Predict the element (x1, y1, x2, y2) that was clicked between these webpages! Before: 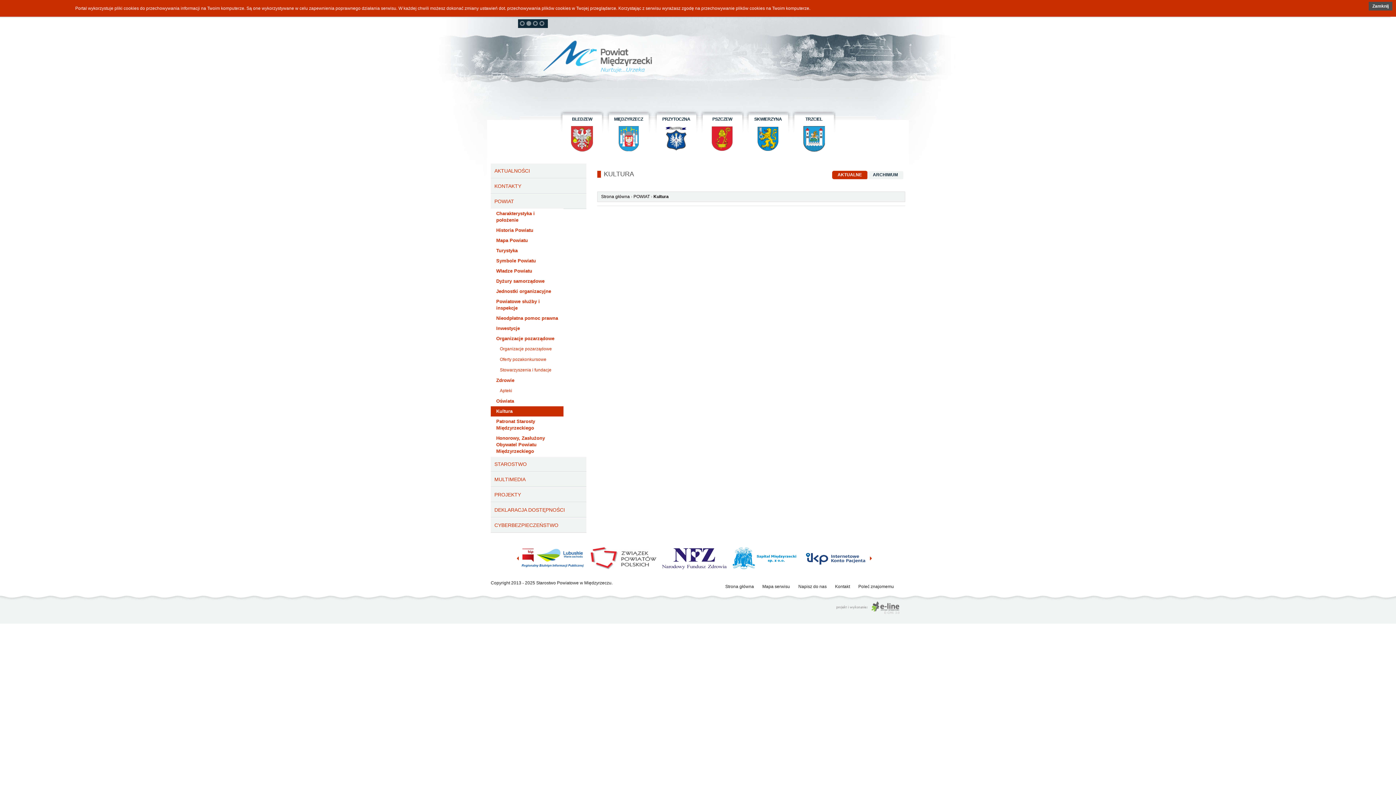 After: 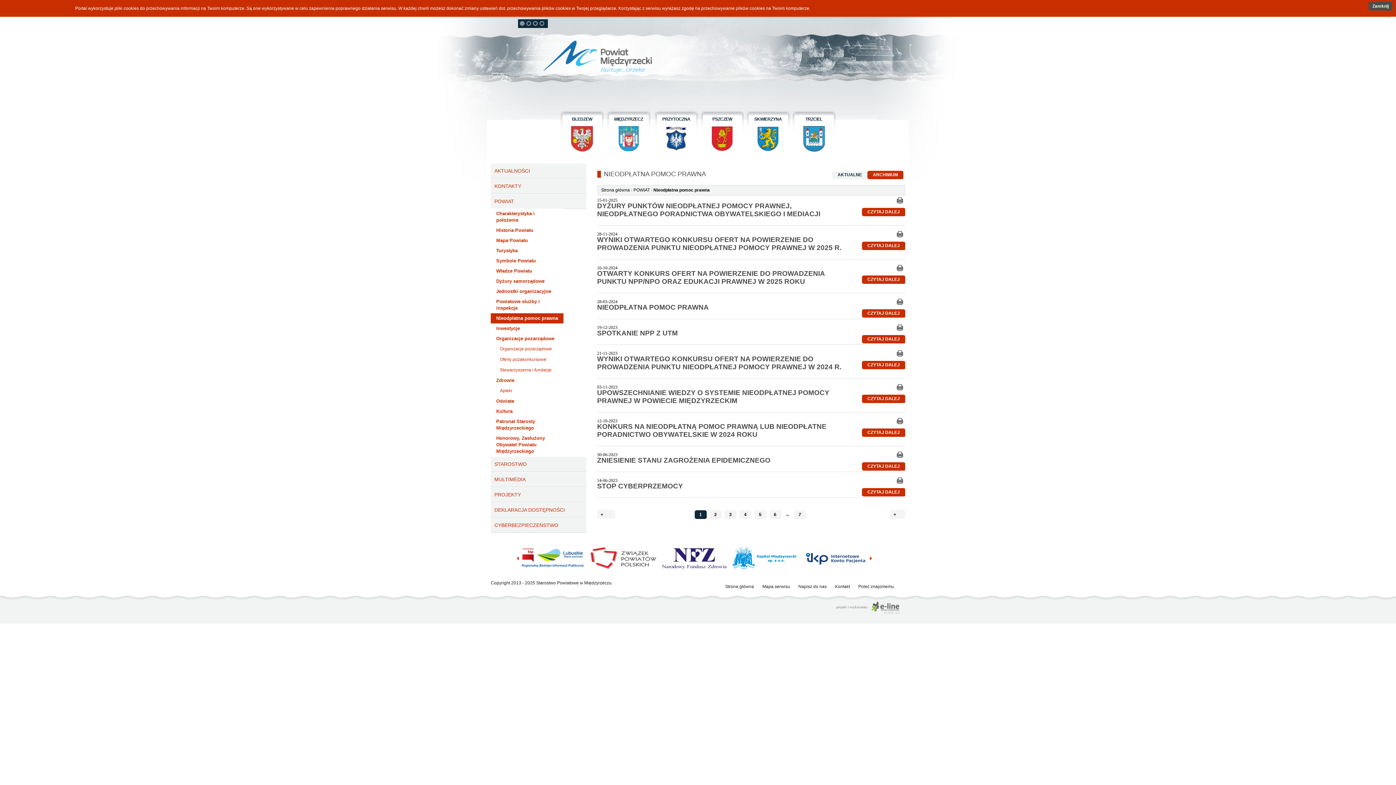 Action: label: Nieodpłatna pomoc prawna bbox: (490, 313, 563, 323)